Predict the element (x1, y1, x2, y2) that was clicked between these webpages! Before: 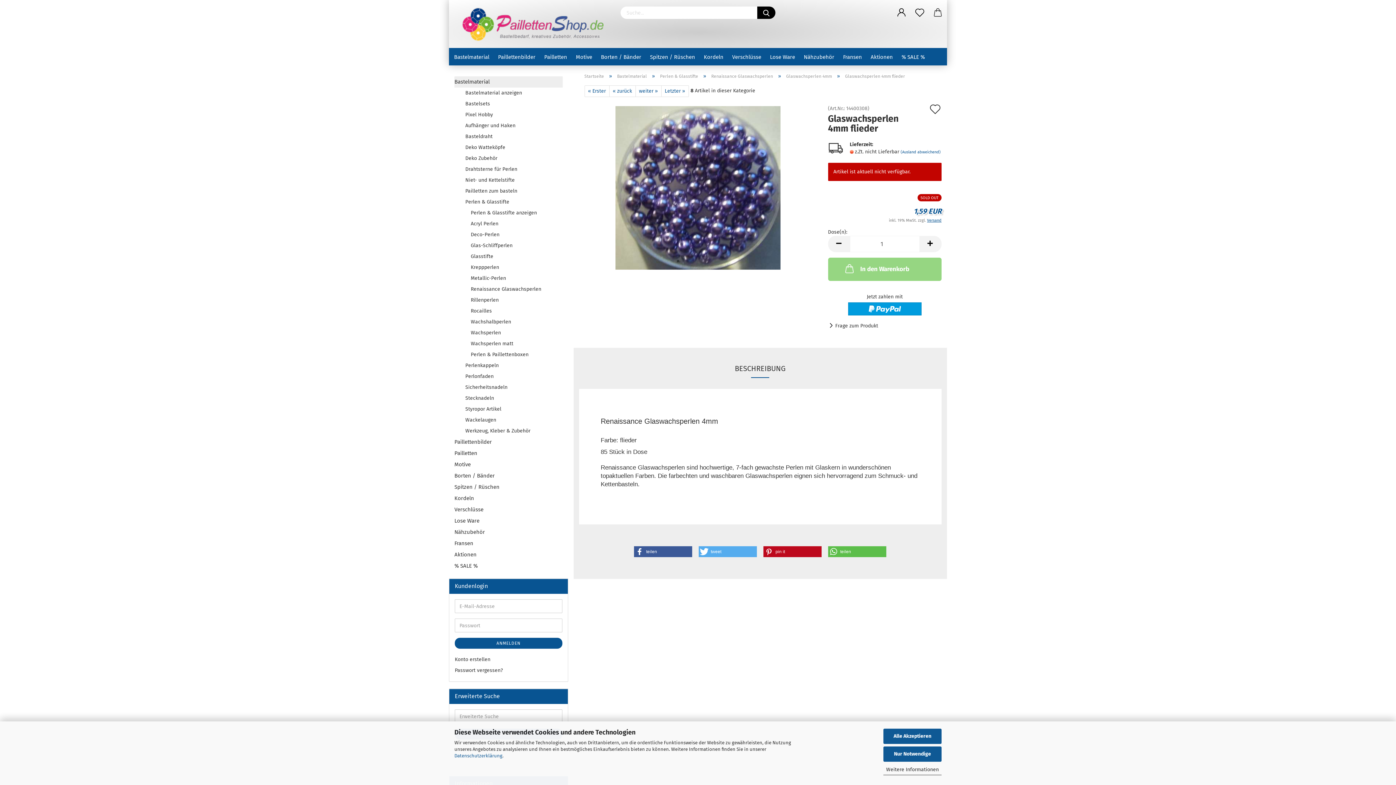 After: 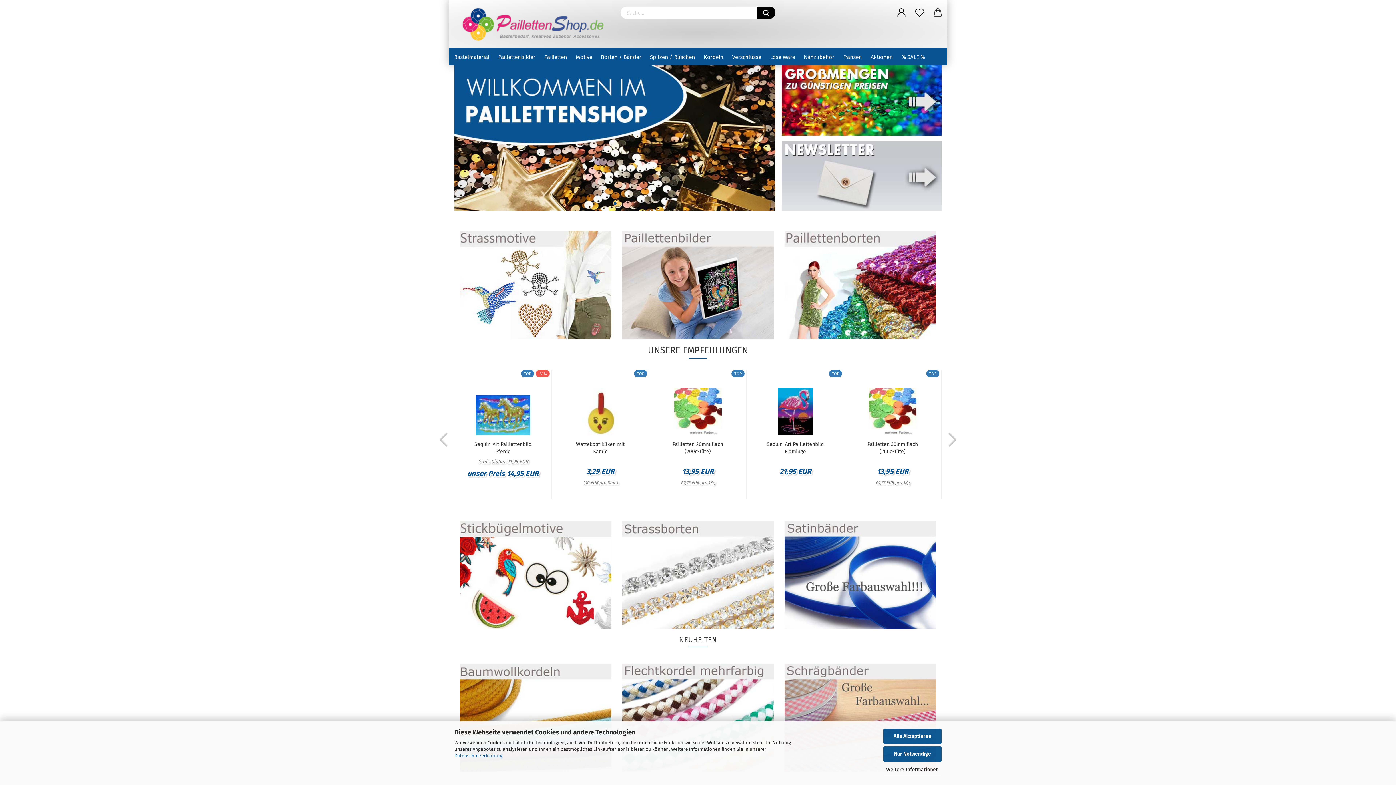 Action: bbox: (584, 73, 604, 78) label: Startseite